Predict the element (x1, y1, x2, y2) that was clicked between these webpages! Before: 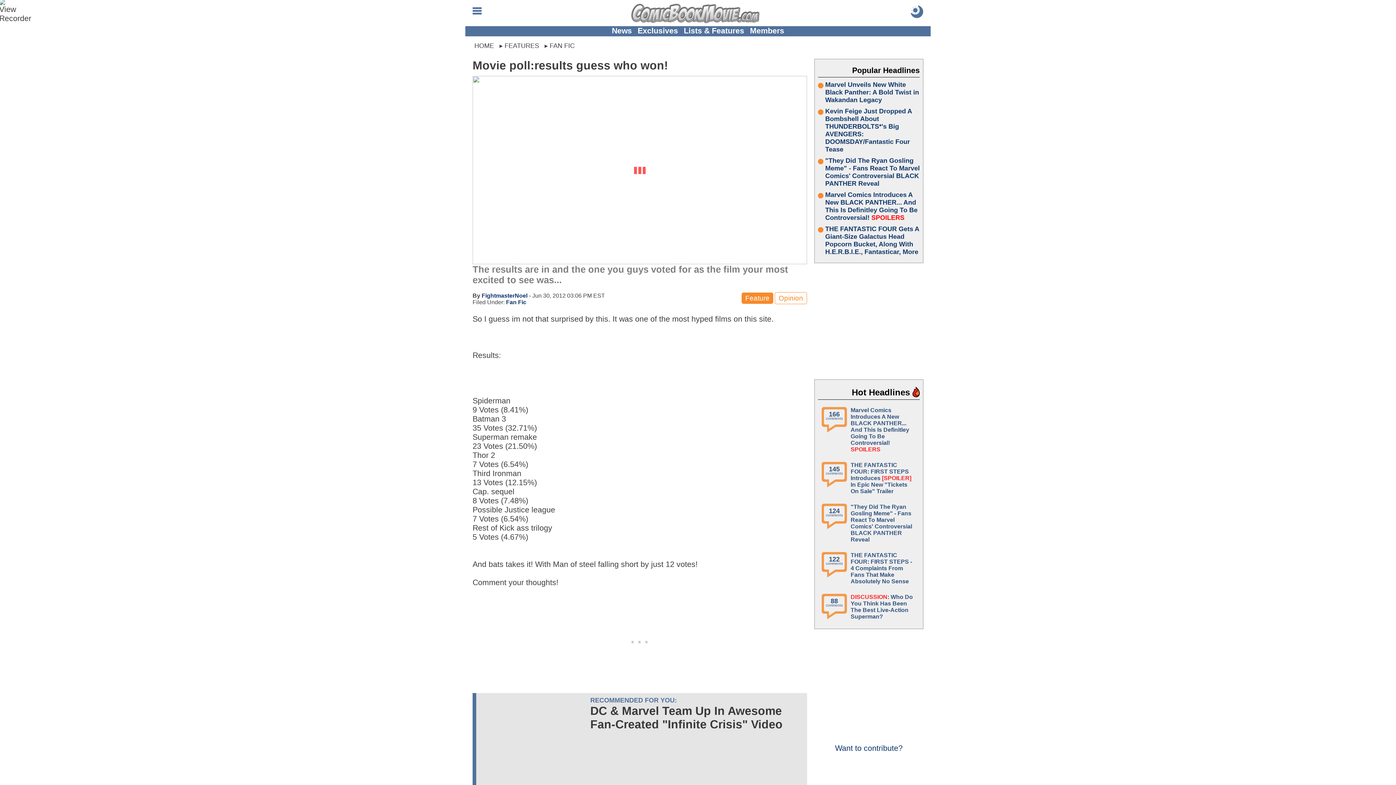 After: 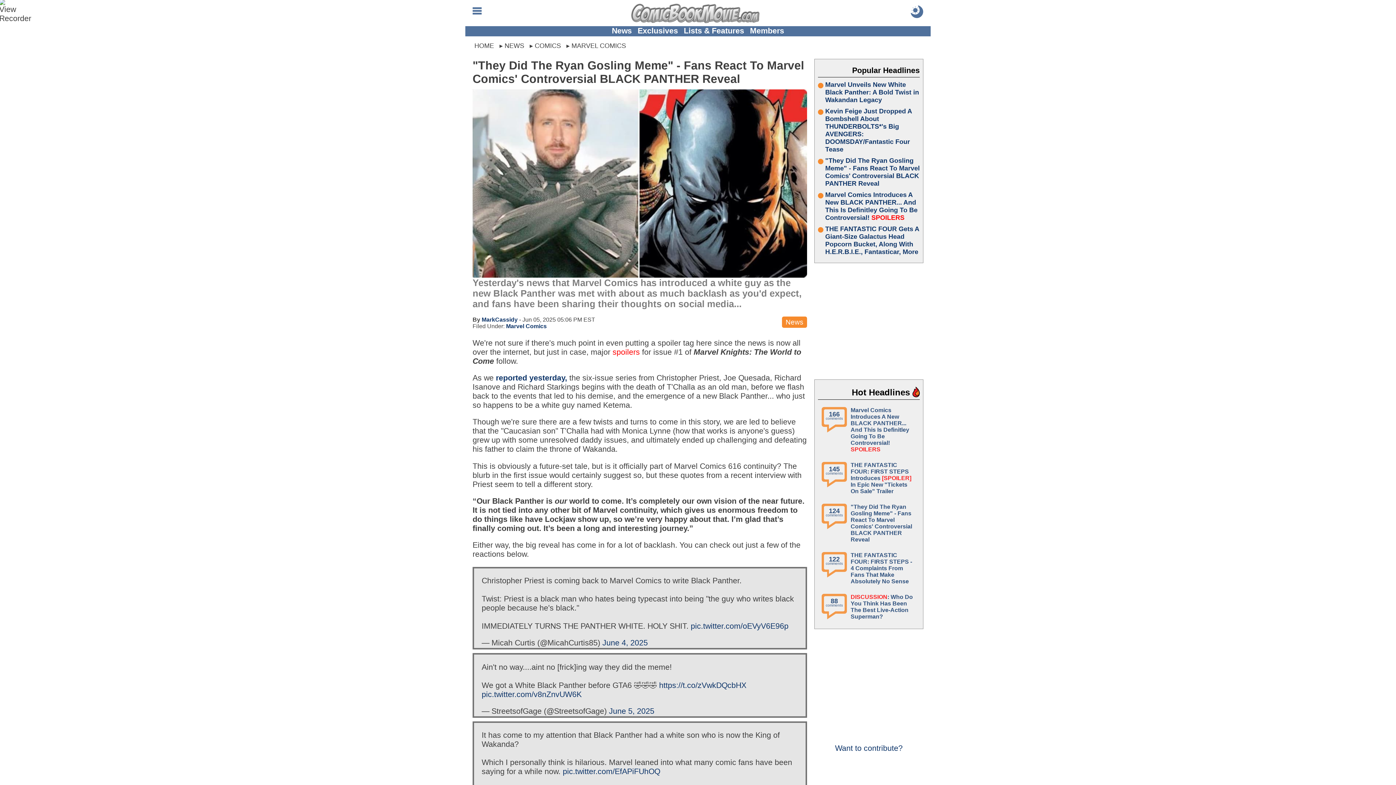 Action: label: "They Did The Ryan Gosling Meme" - Fans React To Marvel Comics' Controversial BLACK PANTHER Reveal bbox: (825, 157, 920, 187)